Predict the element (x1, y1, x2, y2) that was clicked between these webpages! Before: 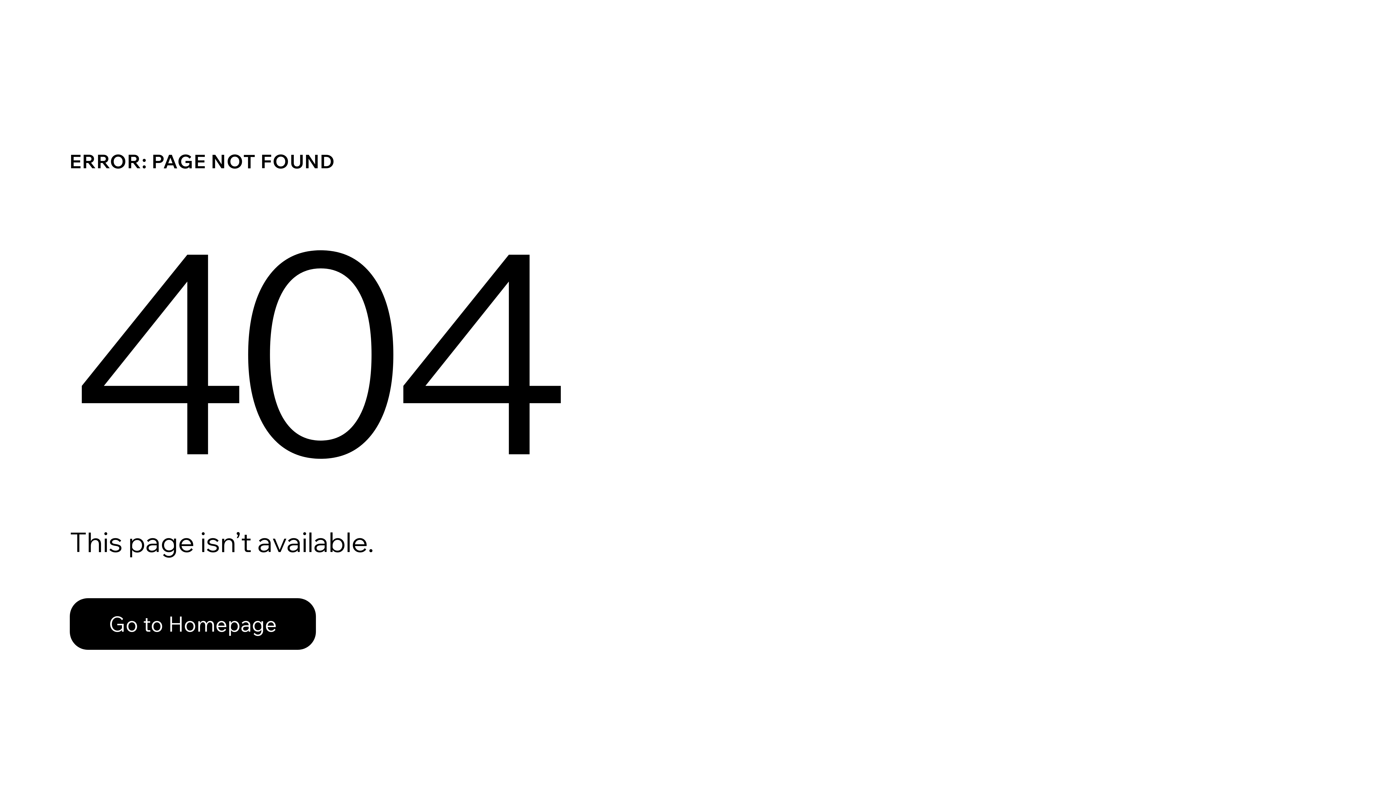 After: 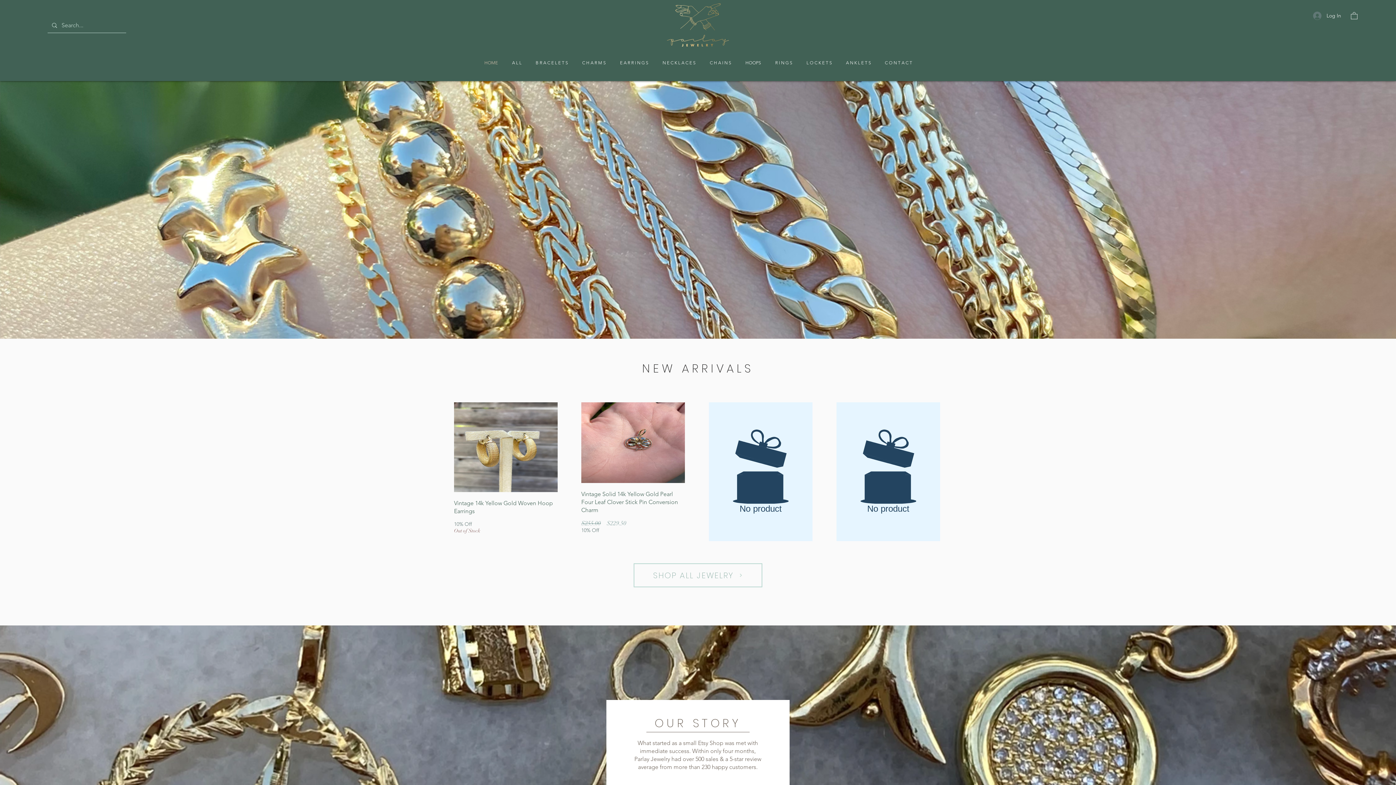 Action: bbox: (69, 598, 316, 650) label: Go to Homepage